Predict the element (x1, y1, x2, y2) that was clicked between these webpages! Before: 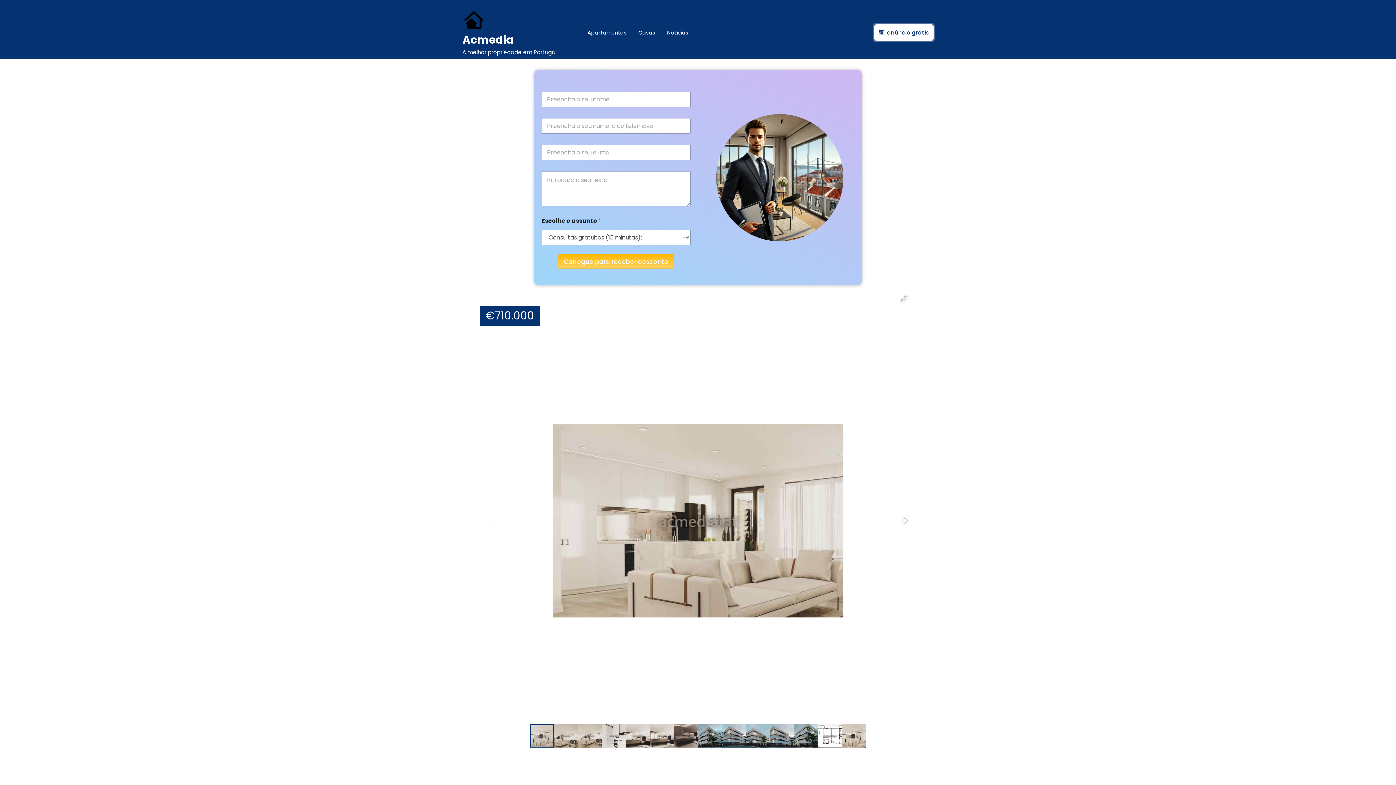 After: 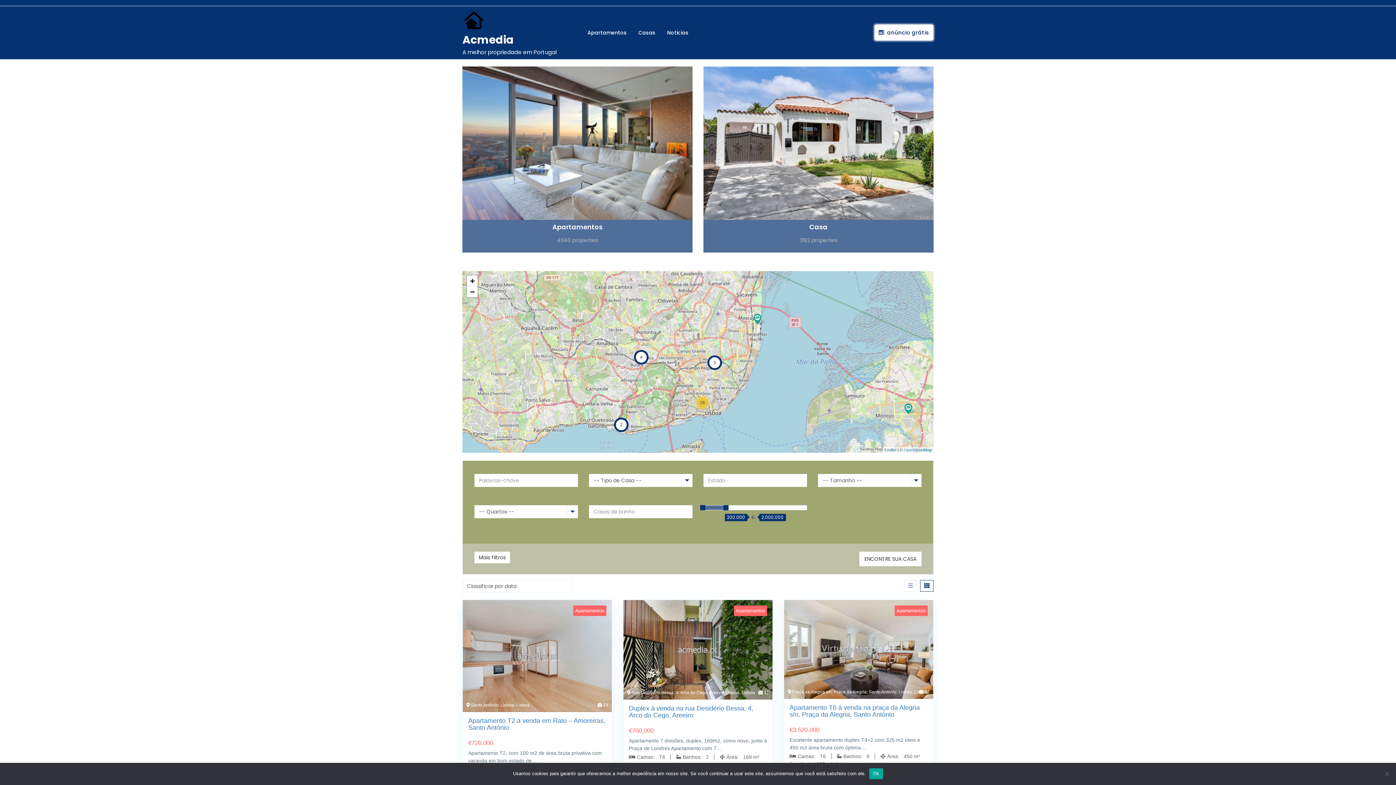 Action: label: Acmedia bbox: (462, 32, 513, 47)